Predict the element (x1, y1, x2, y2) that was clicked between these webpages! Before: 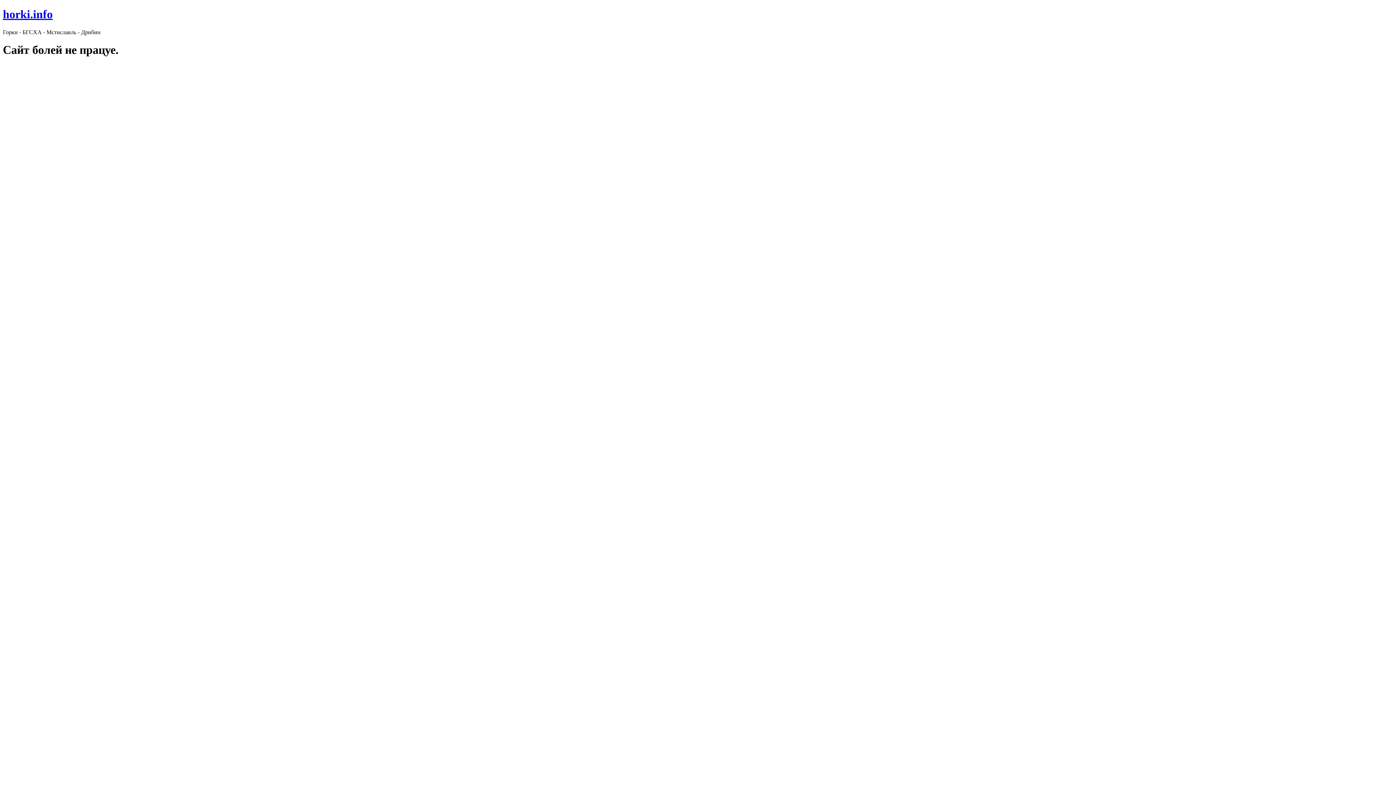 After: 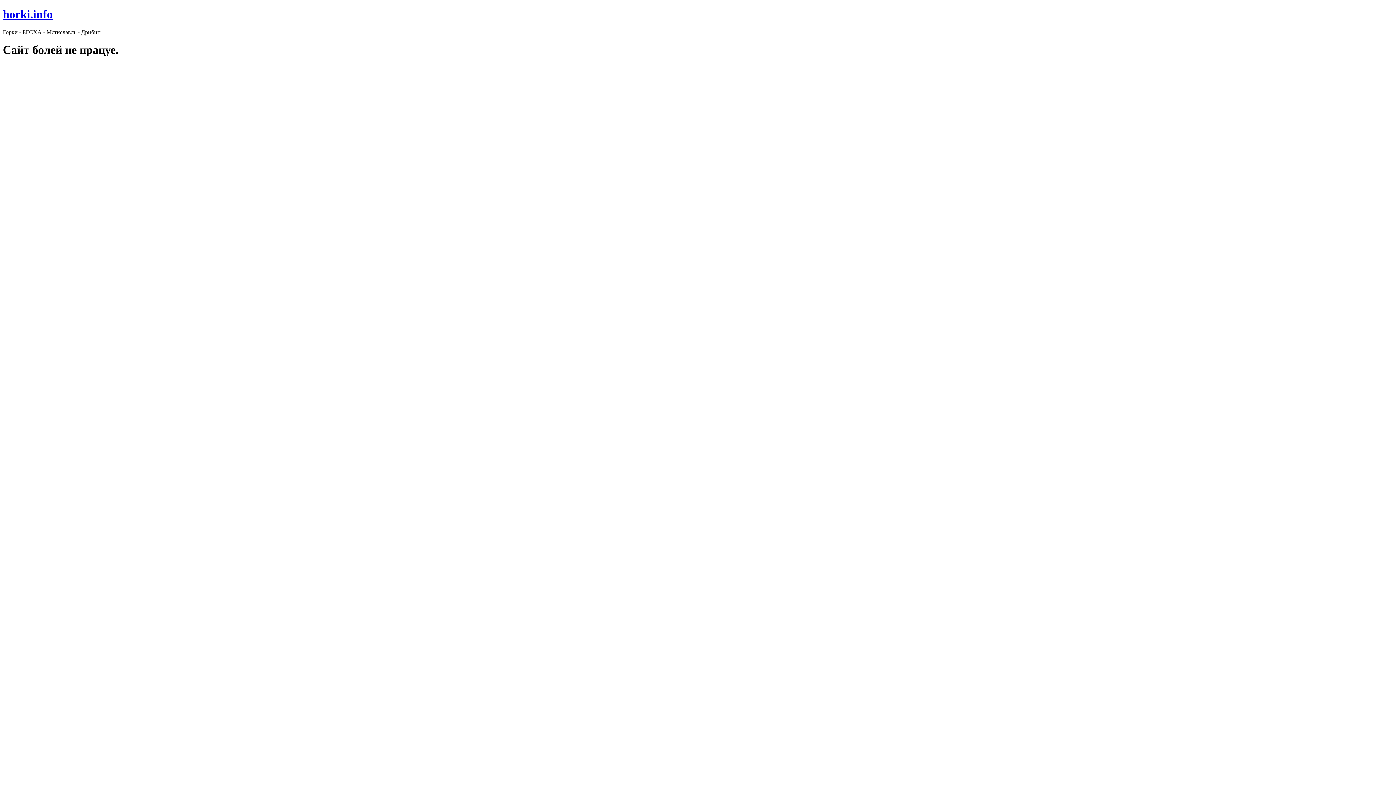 Action: bbox: (2, 7, 52, 20) label: horki.info